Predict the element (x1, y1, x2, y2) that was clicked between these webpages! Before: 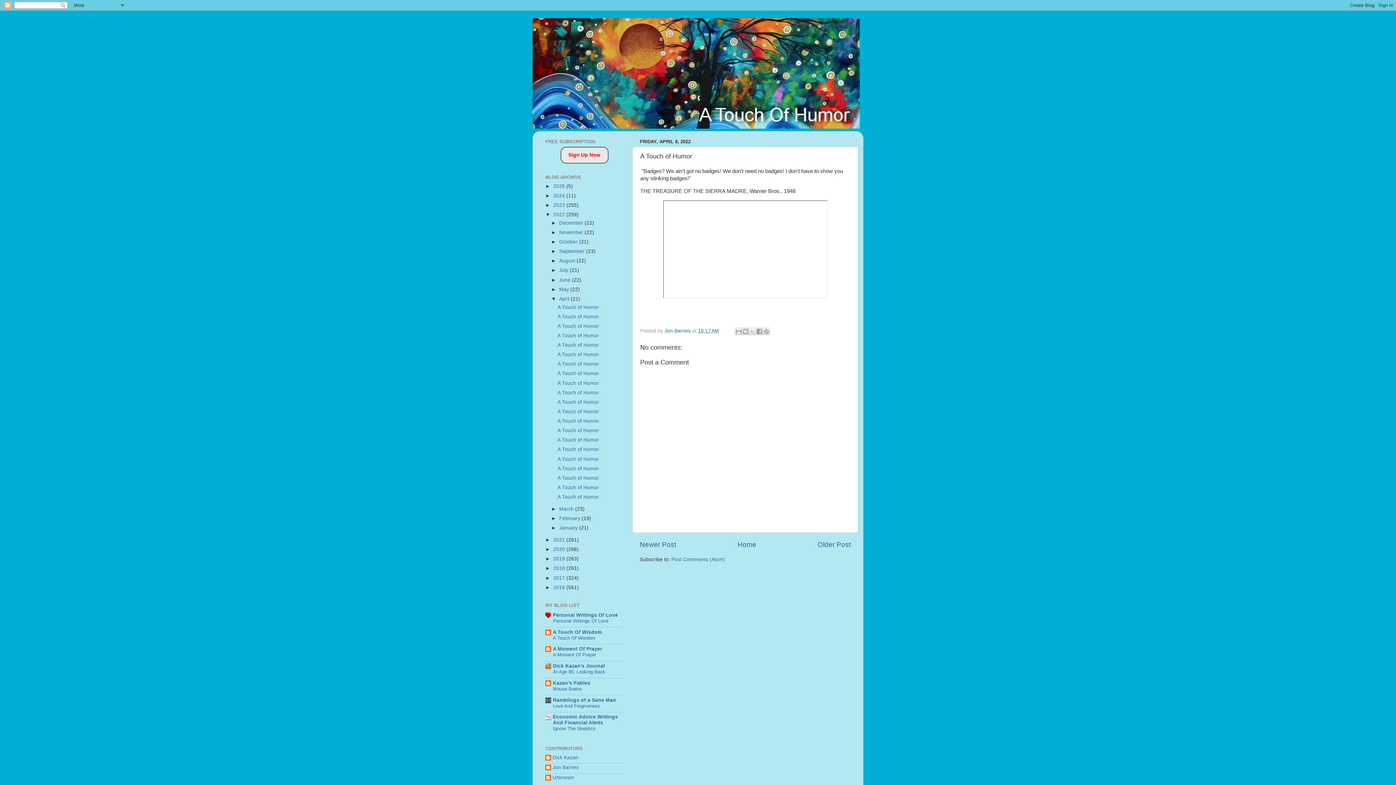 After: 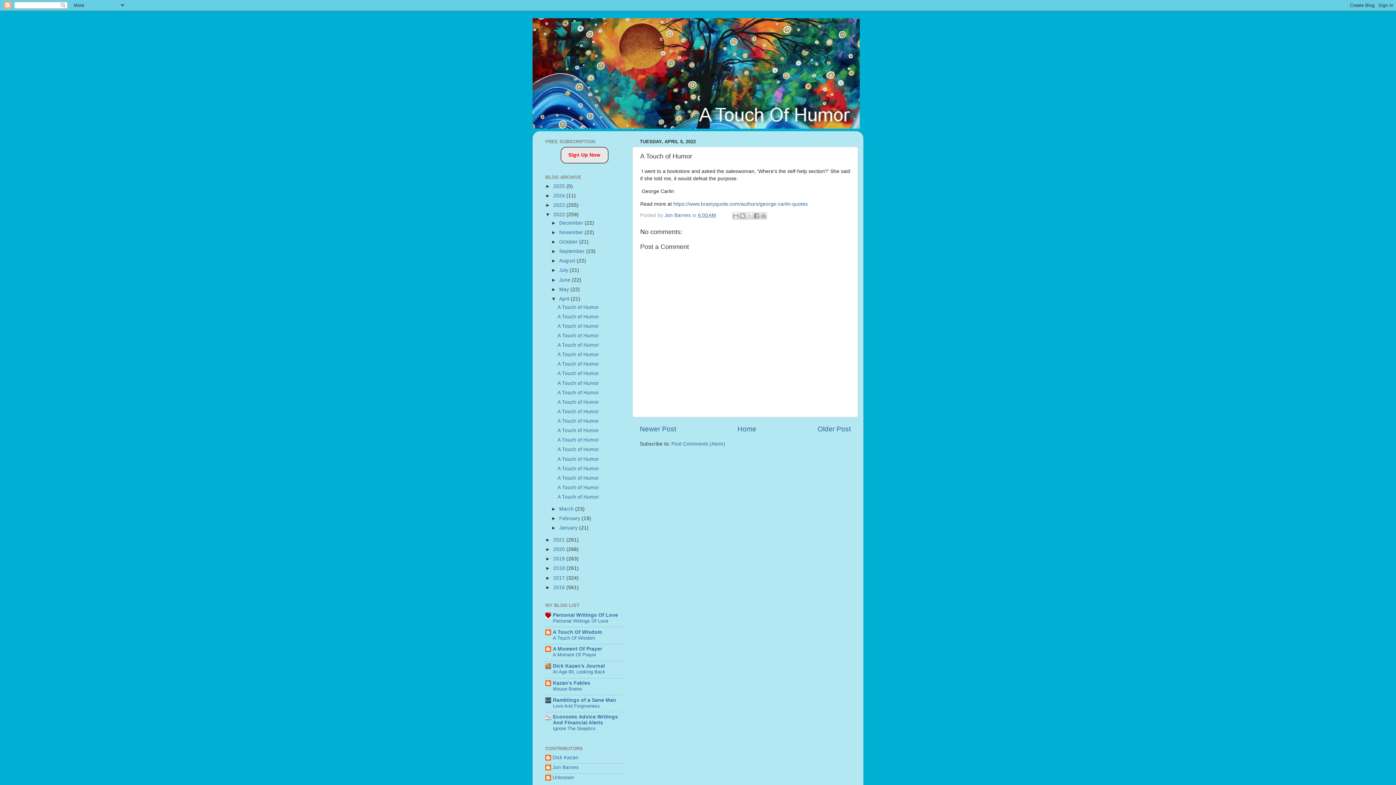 Action: label: A Touch of Humor bbox: (557, 475, 599, 481)